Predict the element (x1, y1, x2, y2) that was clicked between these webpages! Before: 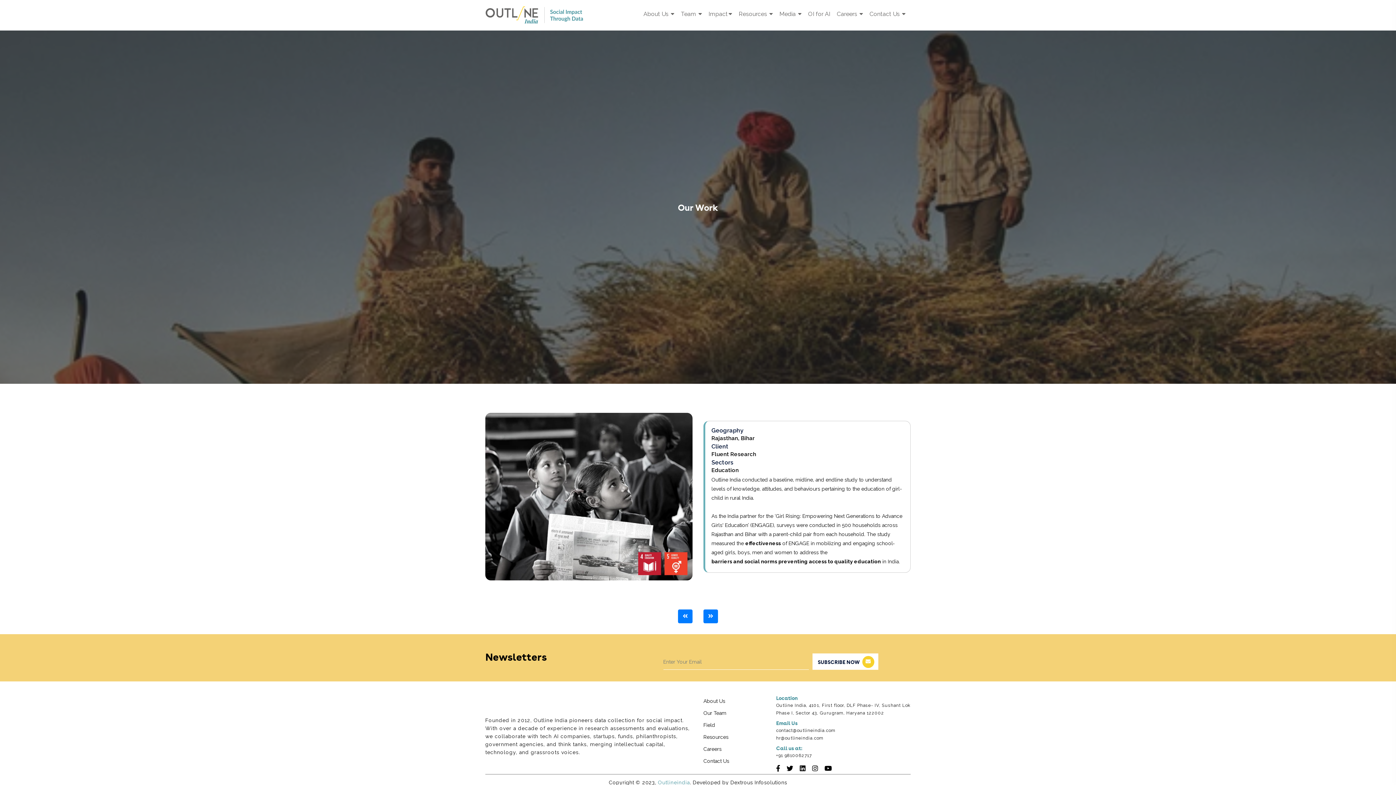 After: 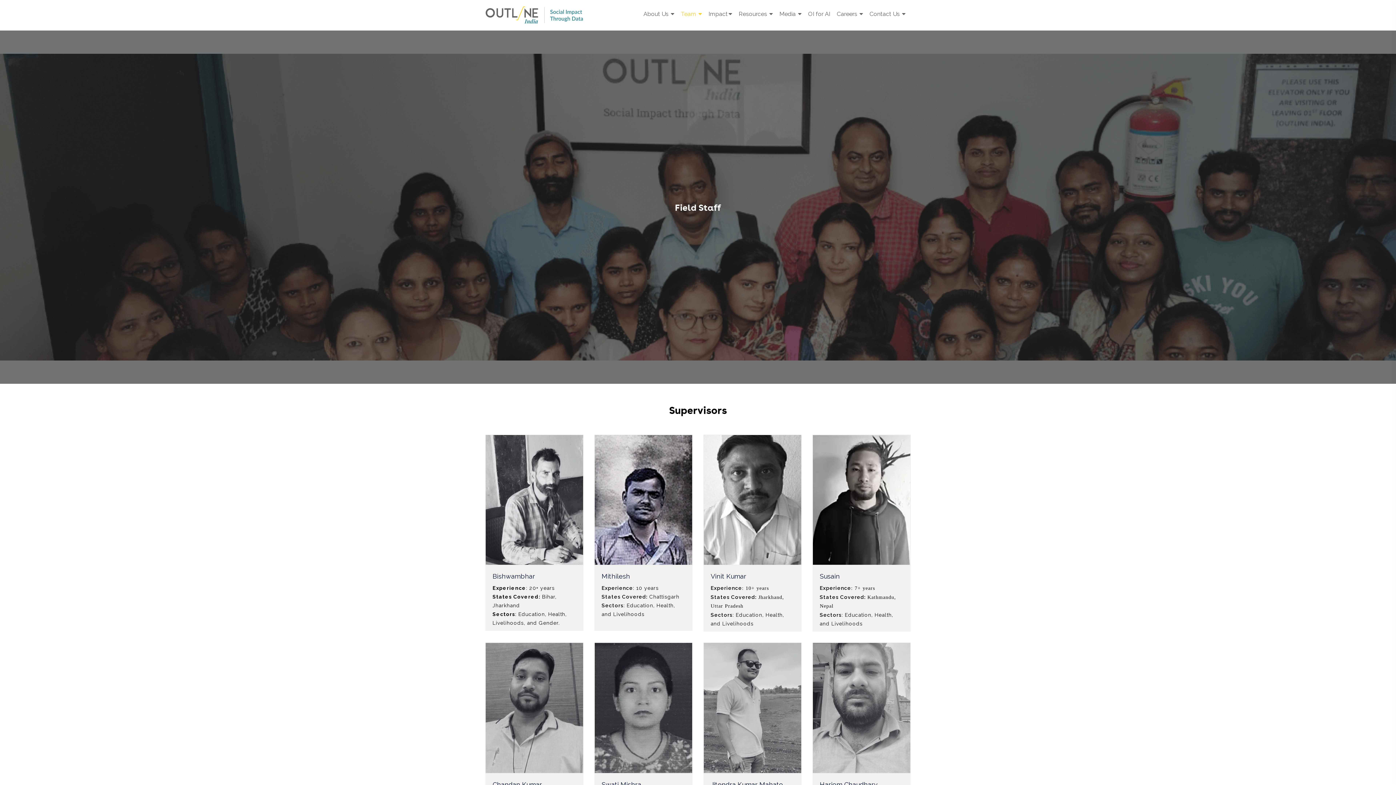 Action: bbox: (703, 722, 715, 728) label: Field